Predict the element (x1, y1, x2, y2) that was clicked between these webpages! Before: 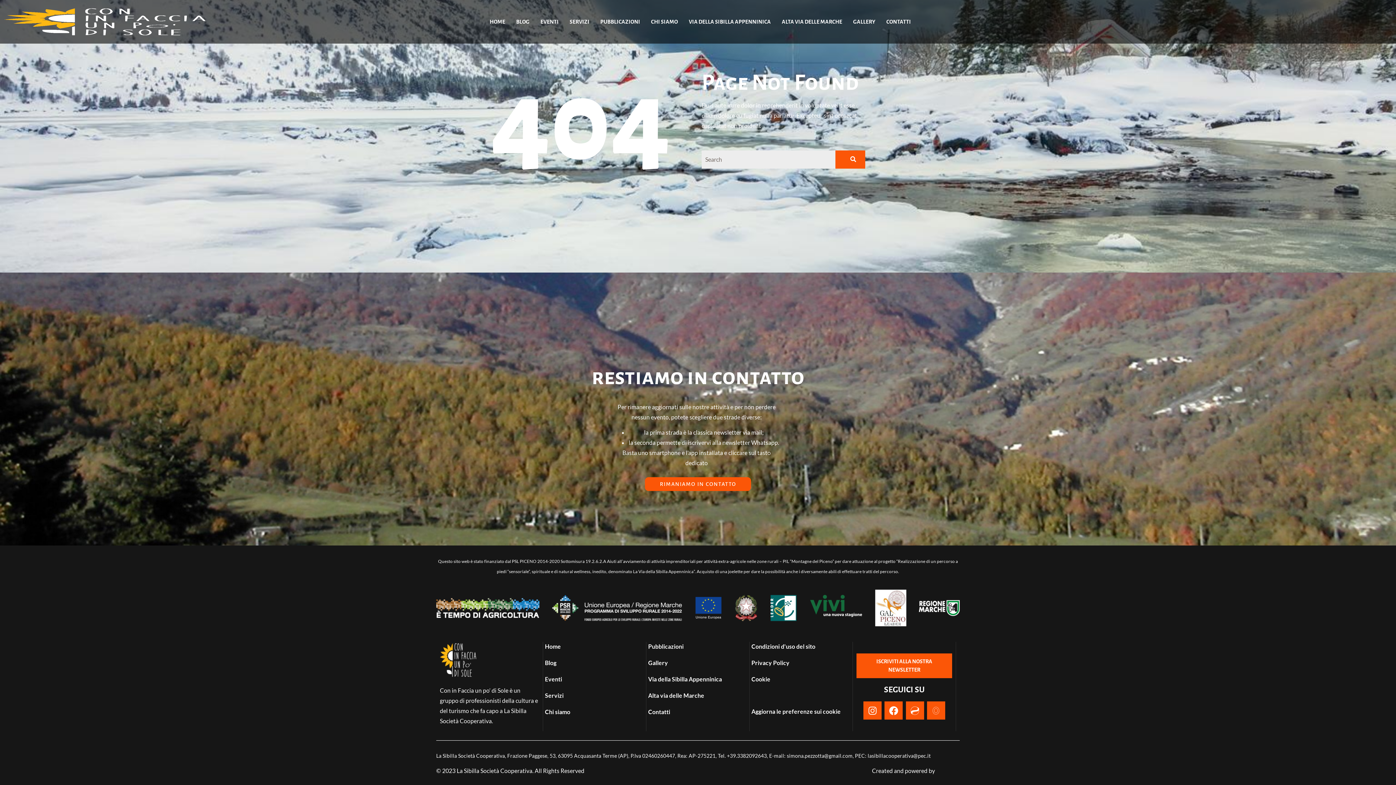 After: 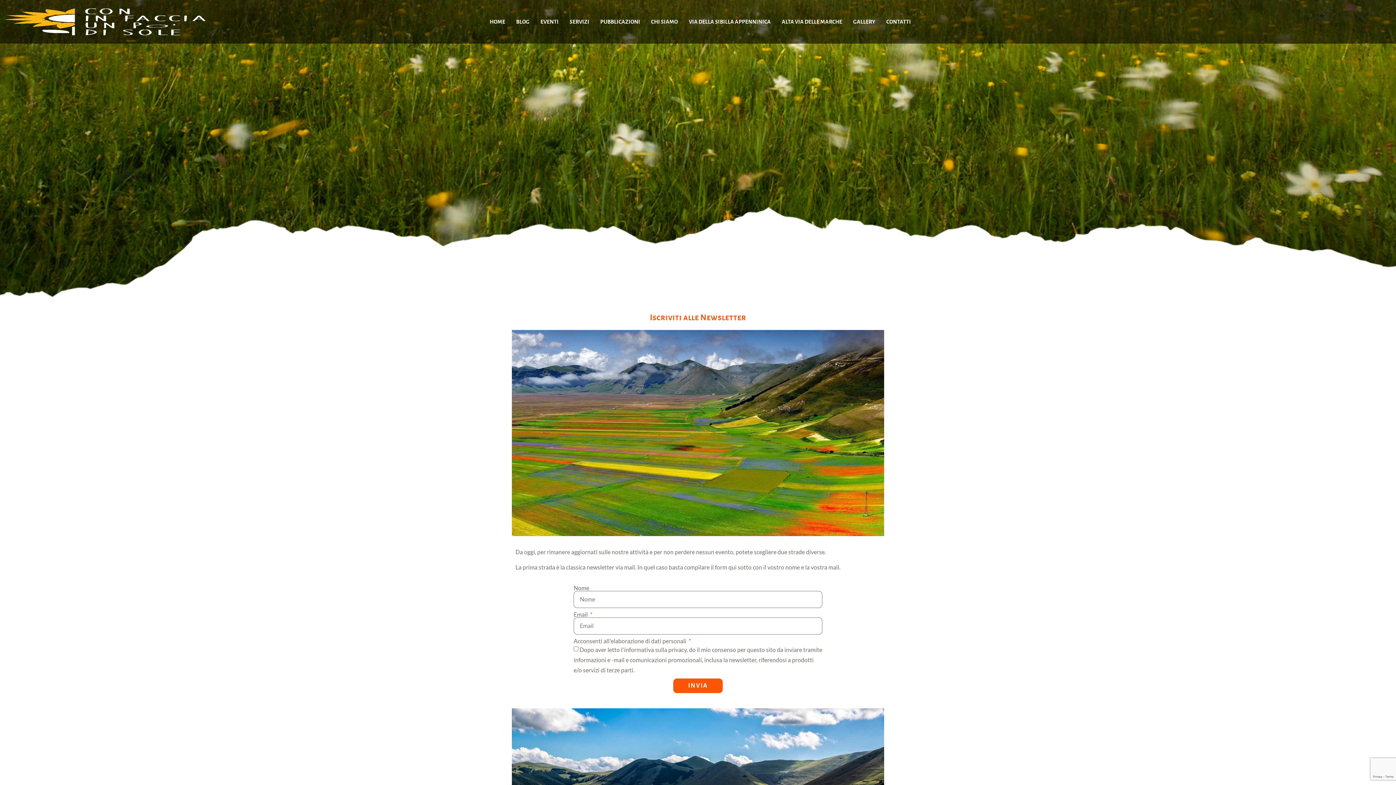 Action: bbox: (645, 477, 751, 491) label: RIMANIAMO IN CONTATTO